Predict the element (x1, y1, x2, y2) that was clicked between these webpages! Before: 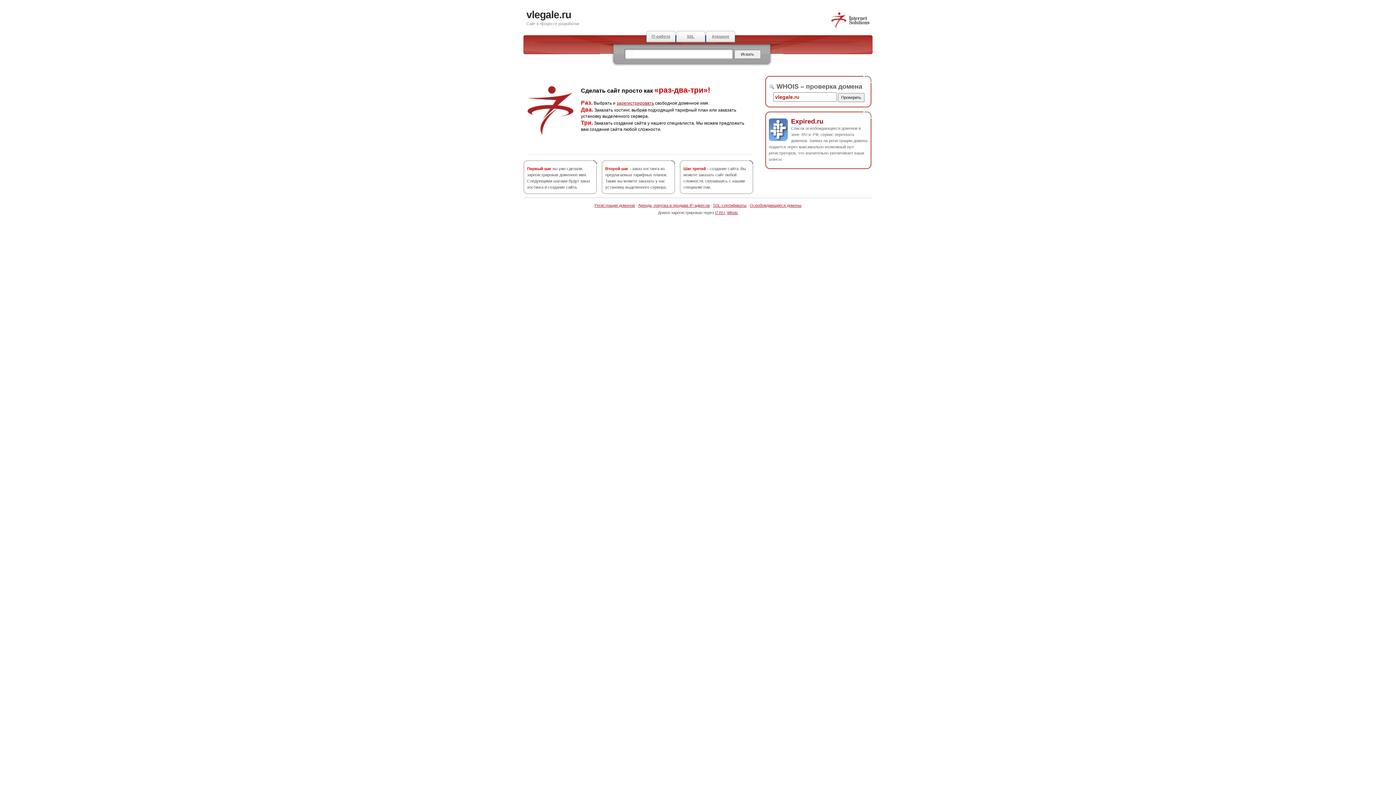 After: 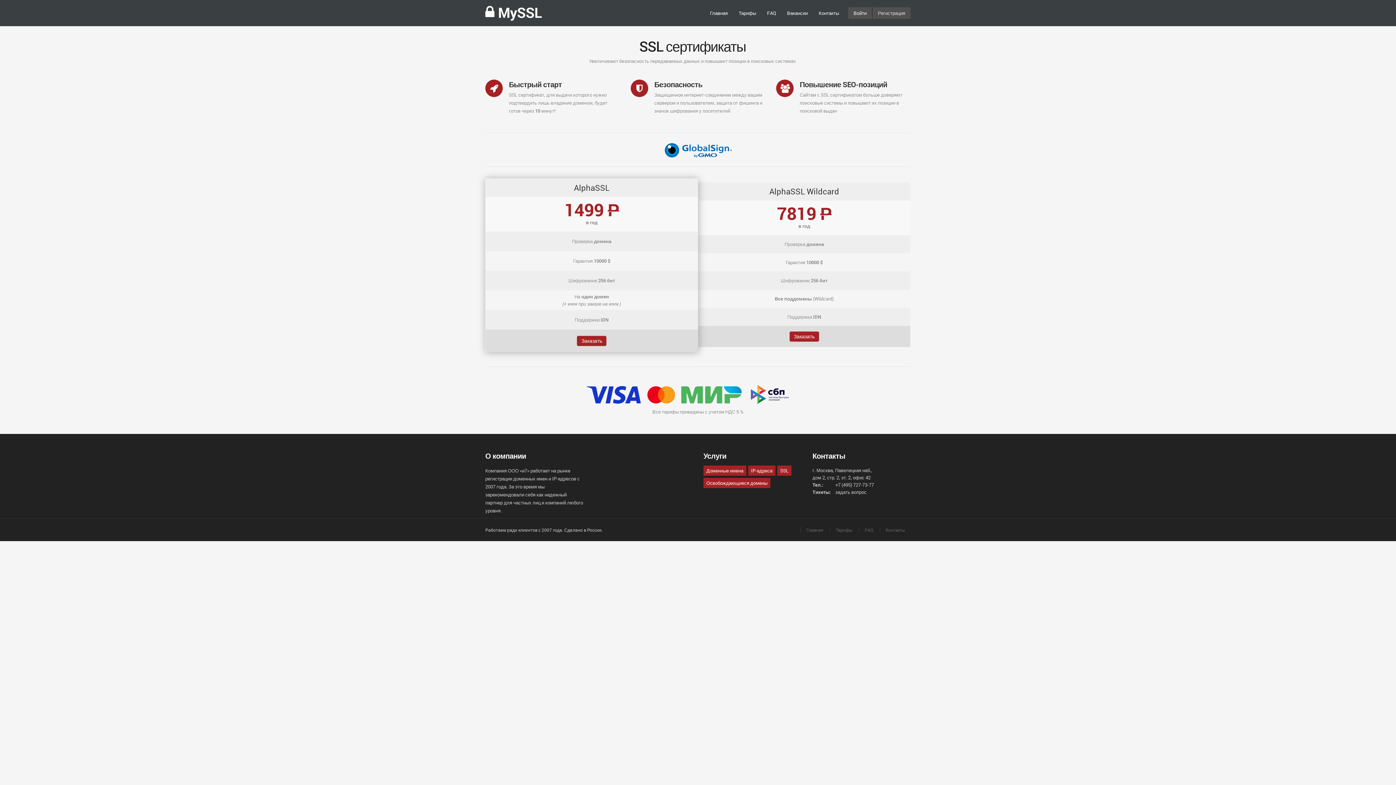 Action: bbox: (713, 203, 746, 207) label: SSL-сертификаты